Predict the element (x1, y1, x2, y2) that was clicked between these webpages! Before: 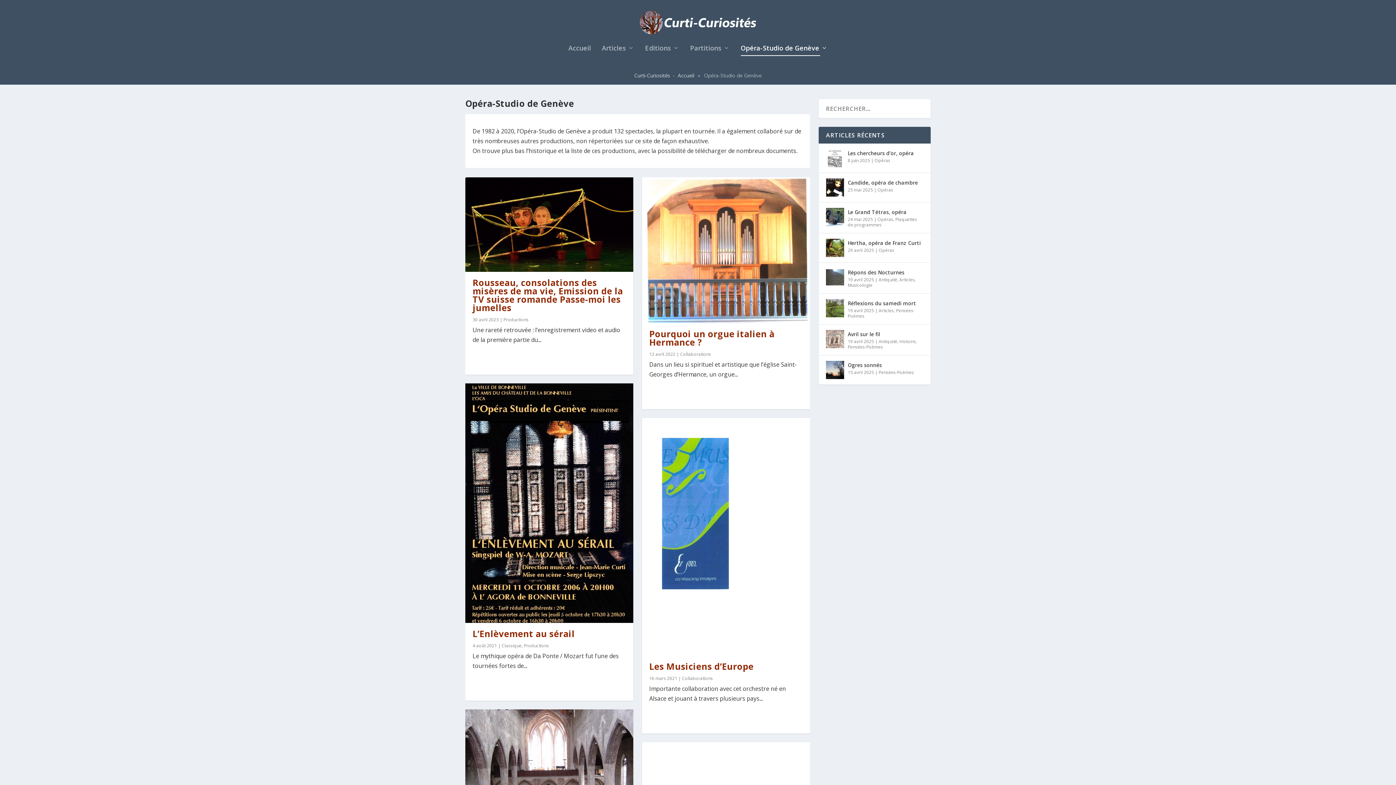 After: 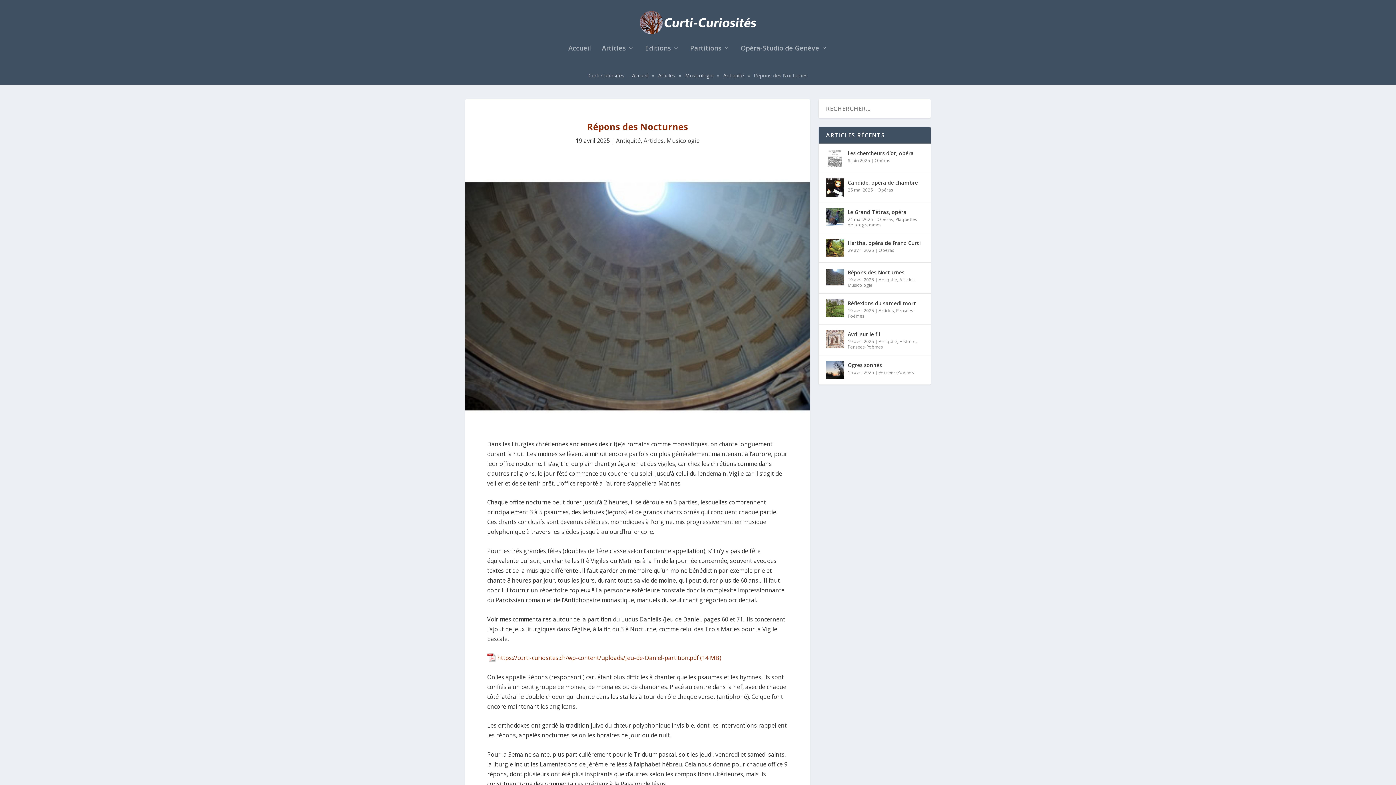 Action: bbox: (826, 268, 844, 286)